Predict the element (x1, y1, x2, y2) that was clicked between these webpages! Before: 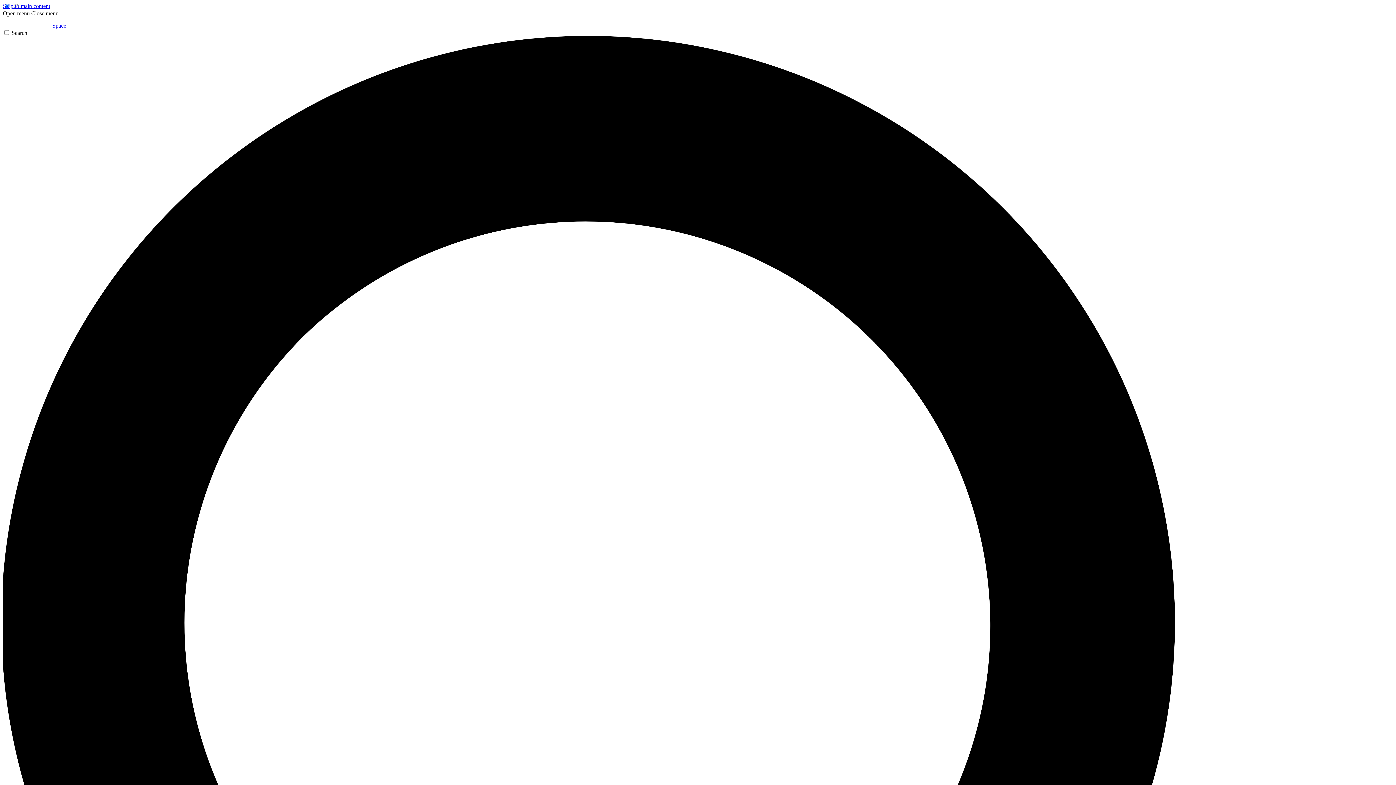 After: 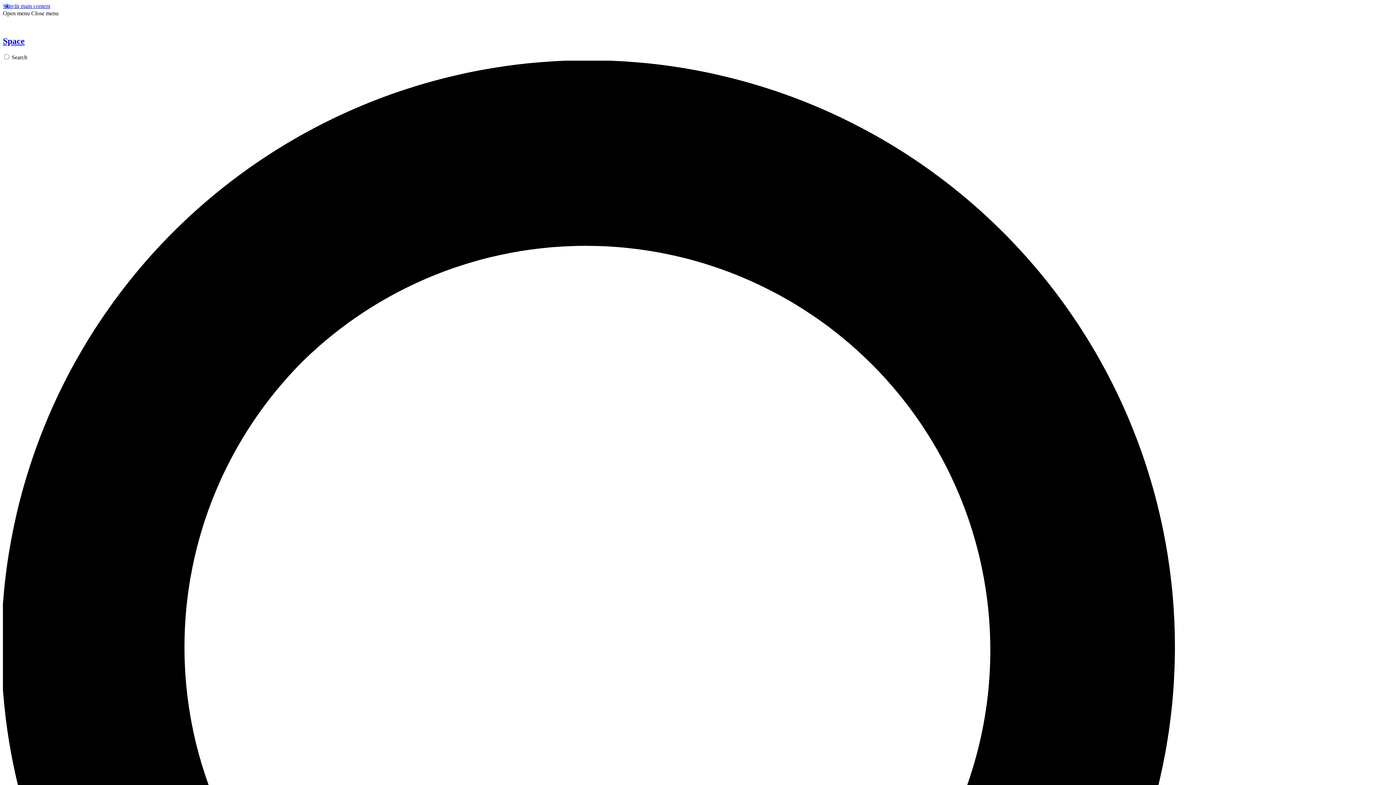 Action: label:  Space bbox: (2, 22, 66, 28)